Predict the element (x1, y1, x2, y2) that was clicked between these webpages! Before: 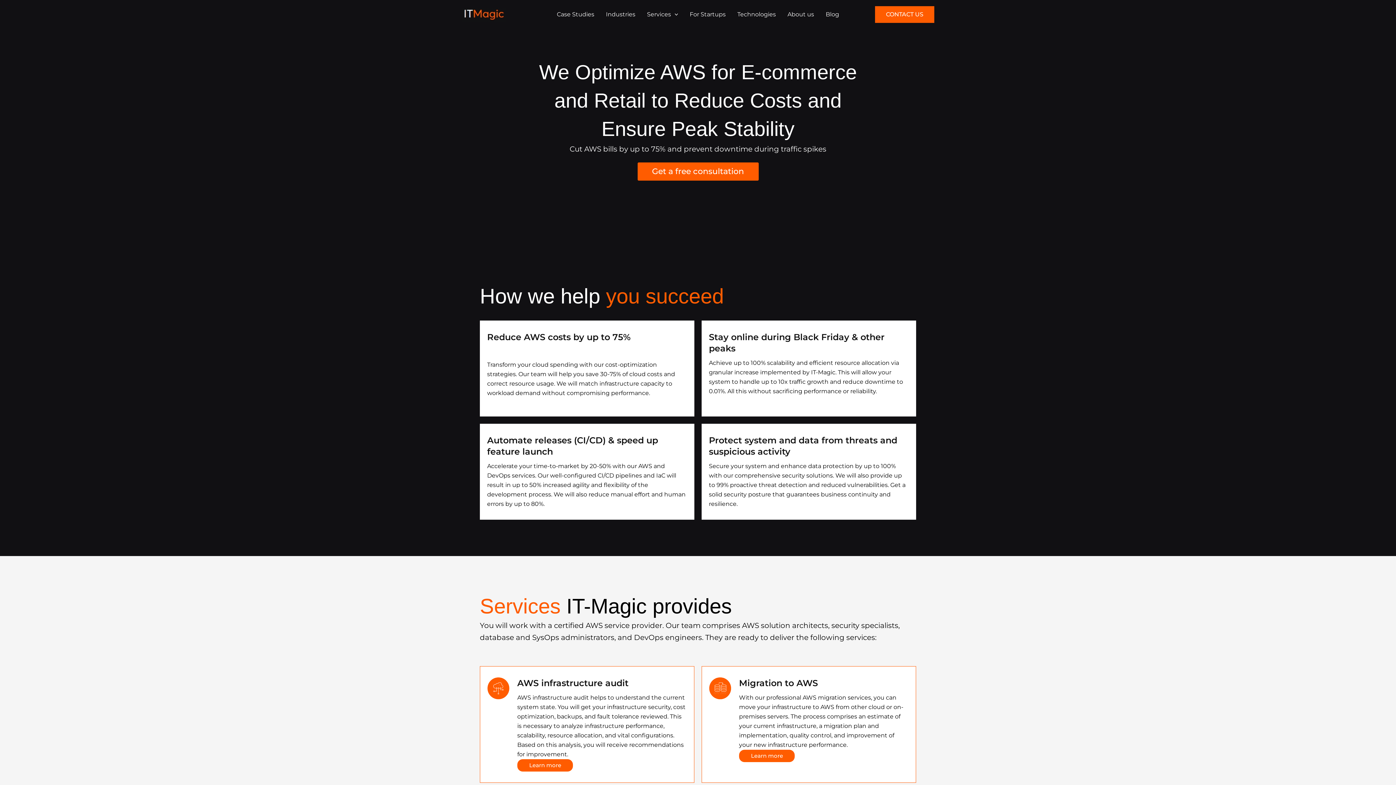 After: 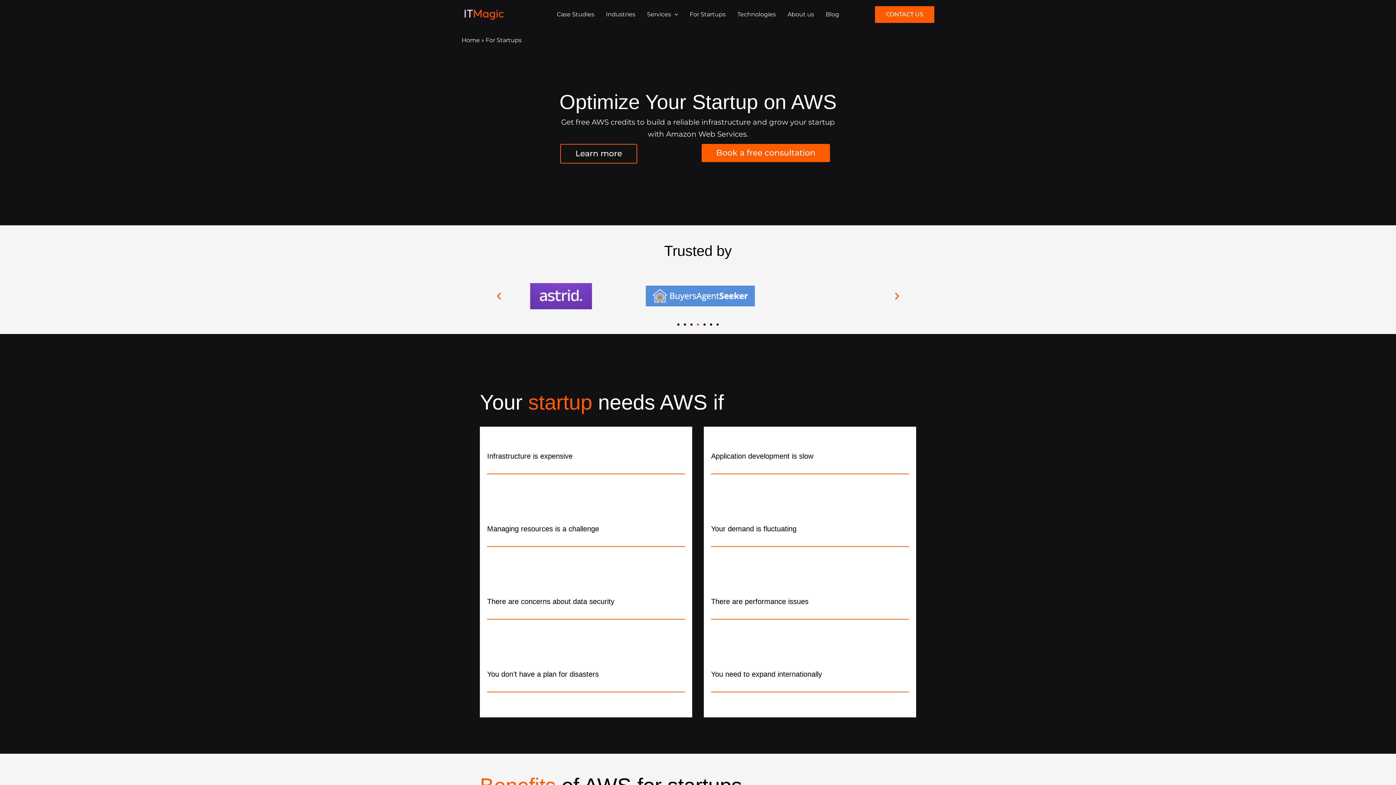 Action: label: For Startups bbox: (684, 0, 731, 29)